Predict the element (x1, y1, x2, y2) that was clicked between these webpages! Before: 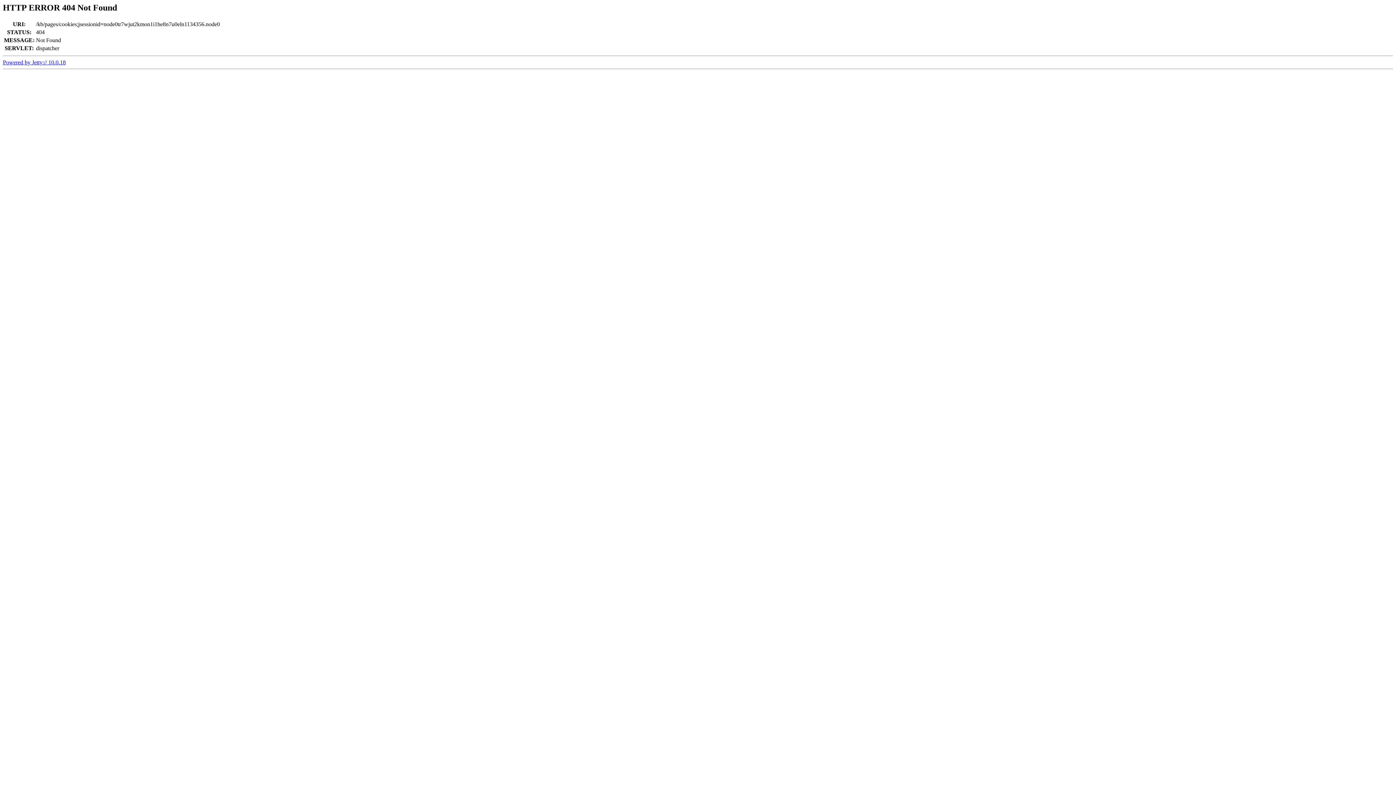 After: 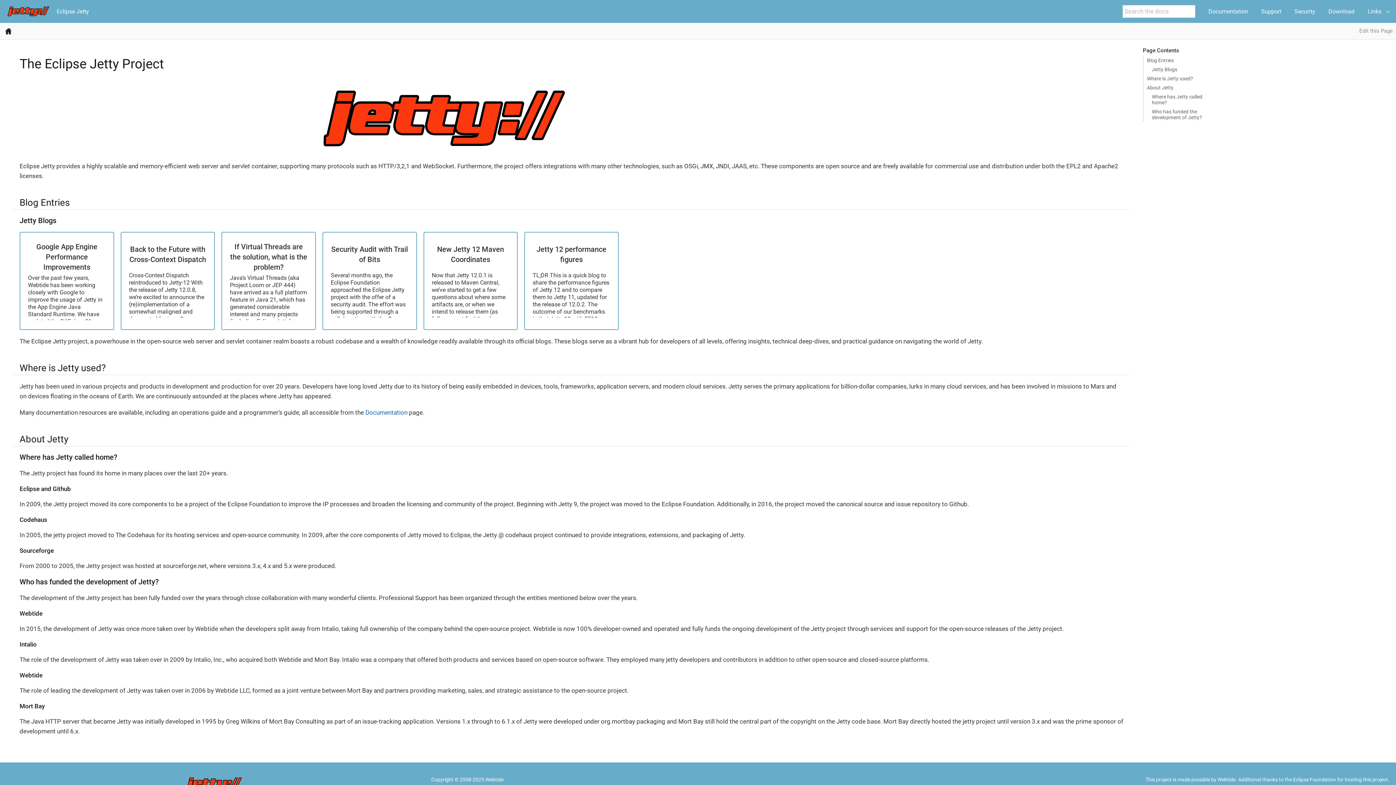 Action: label: Powered by Jetty:// 10.0.18 bbox: (2, 59, 65, 65)